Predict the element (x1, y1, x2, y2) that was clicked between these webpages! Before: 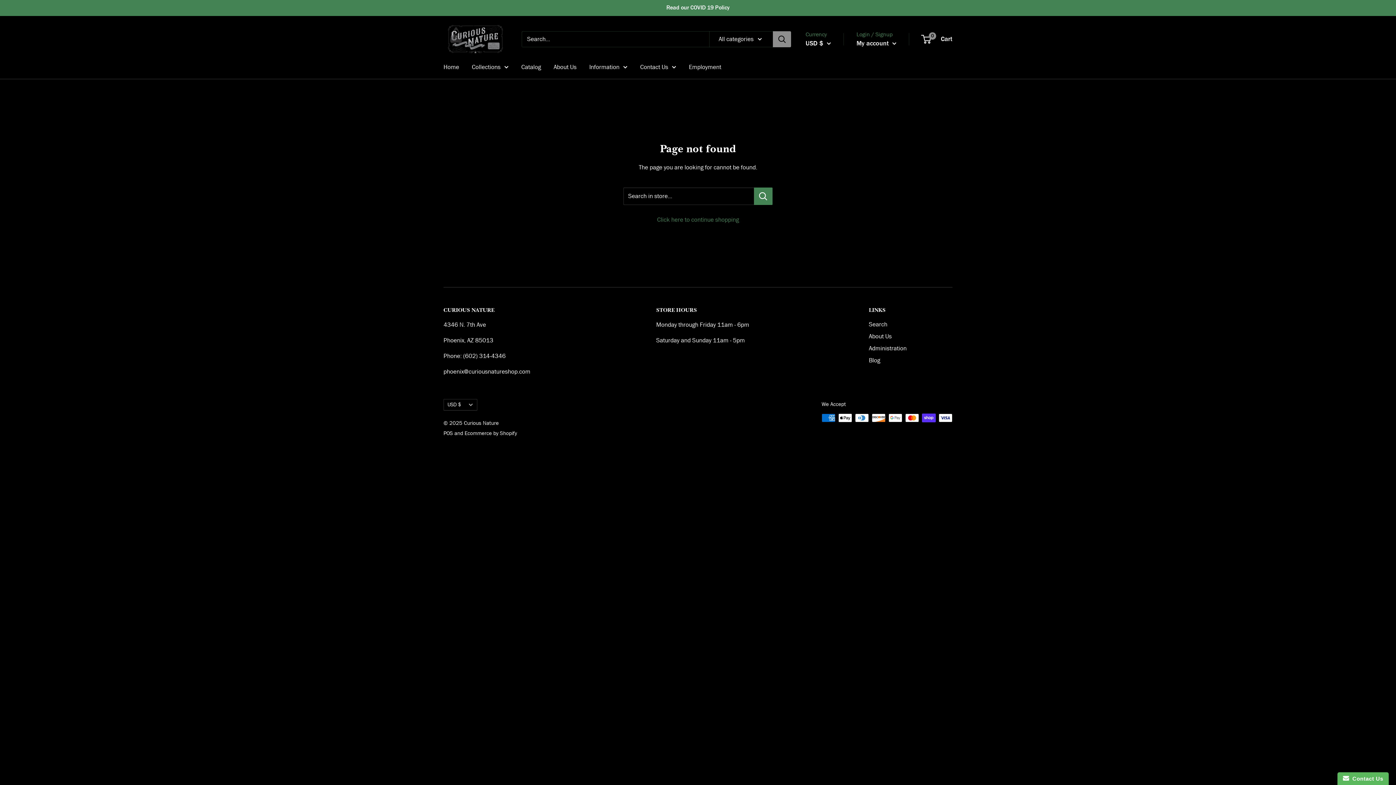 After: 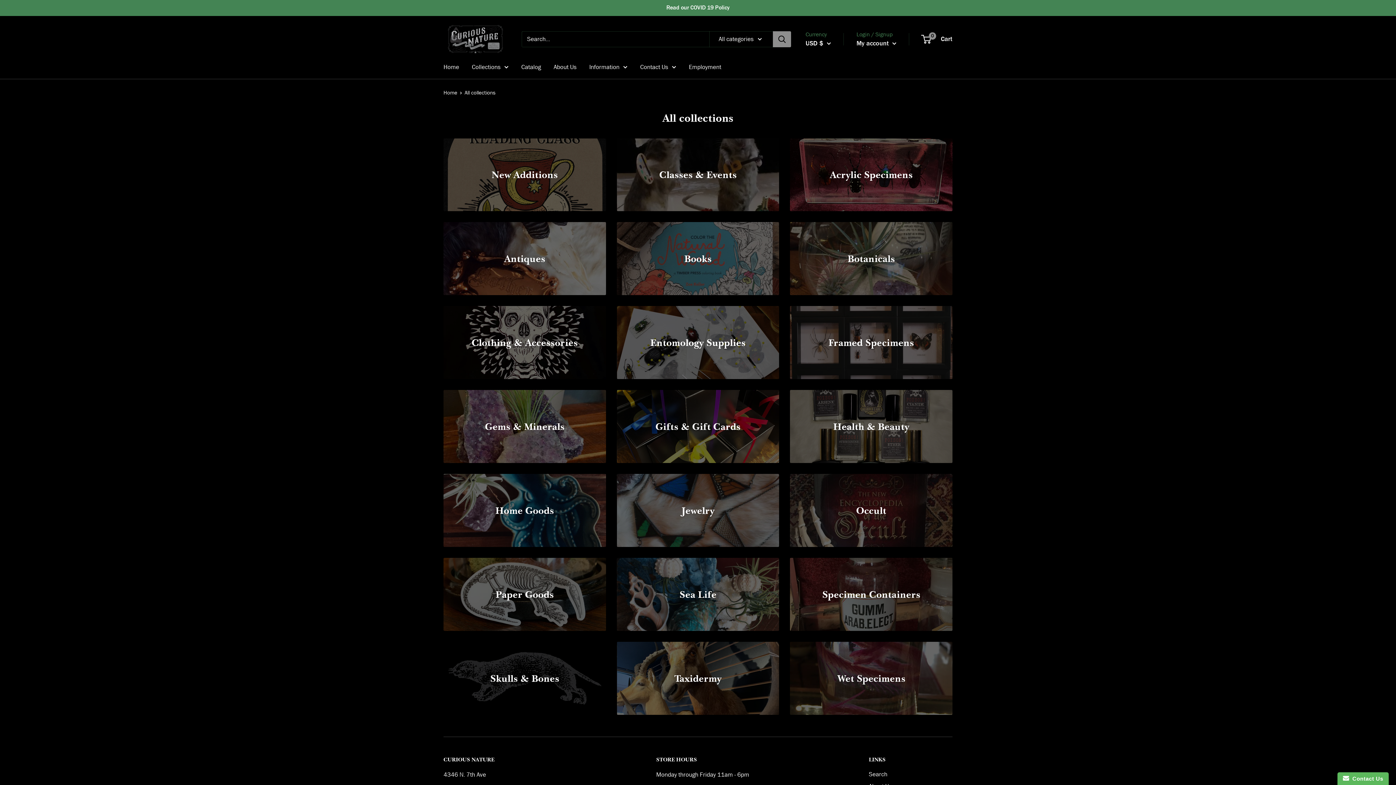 Action: bbox: (472, 61, 508, 72) label: Collections